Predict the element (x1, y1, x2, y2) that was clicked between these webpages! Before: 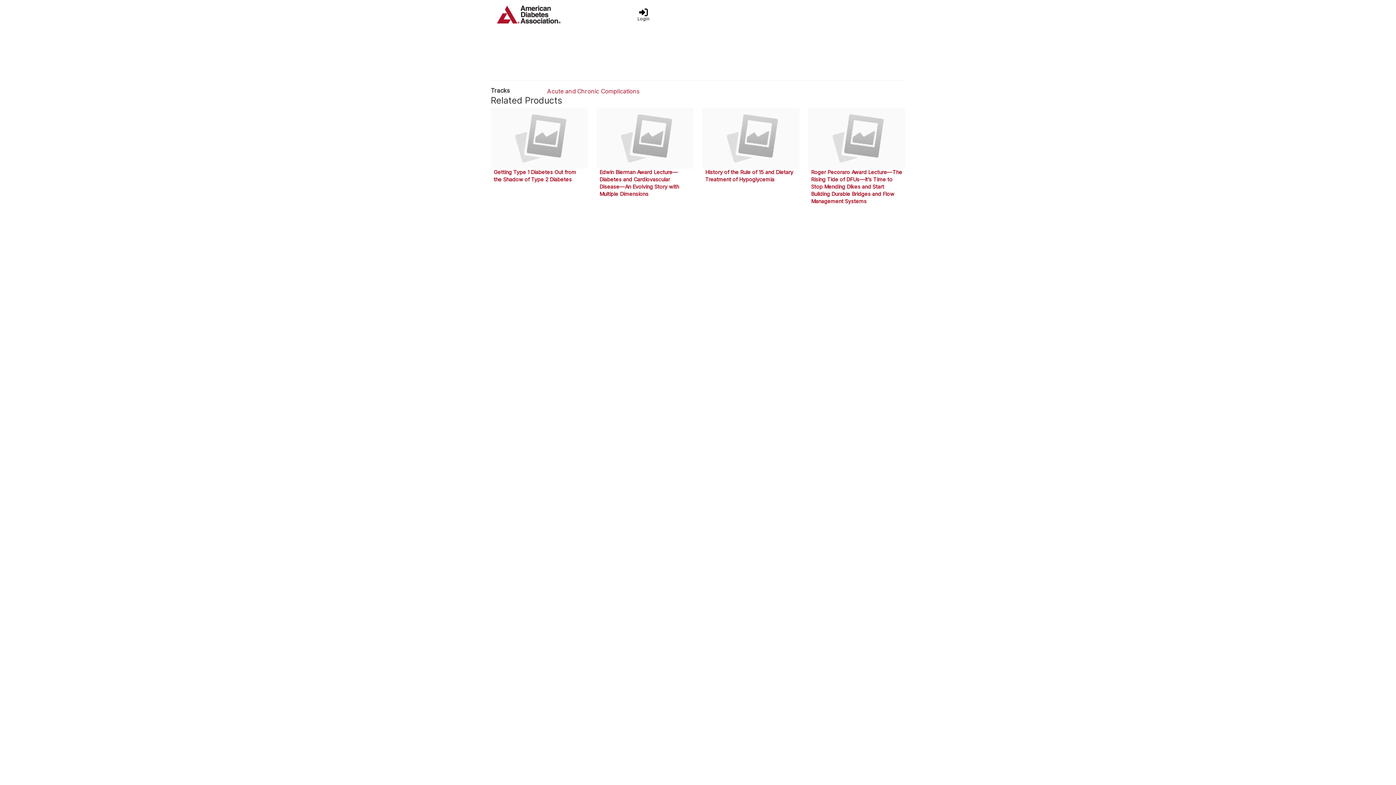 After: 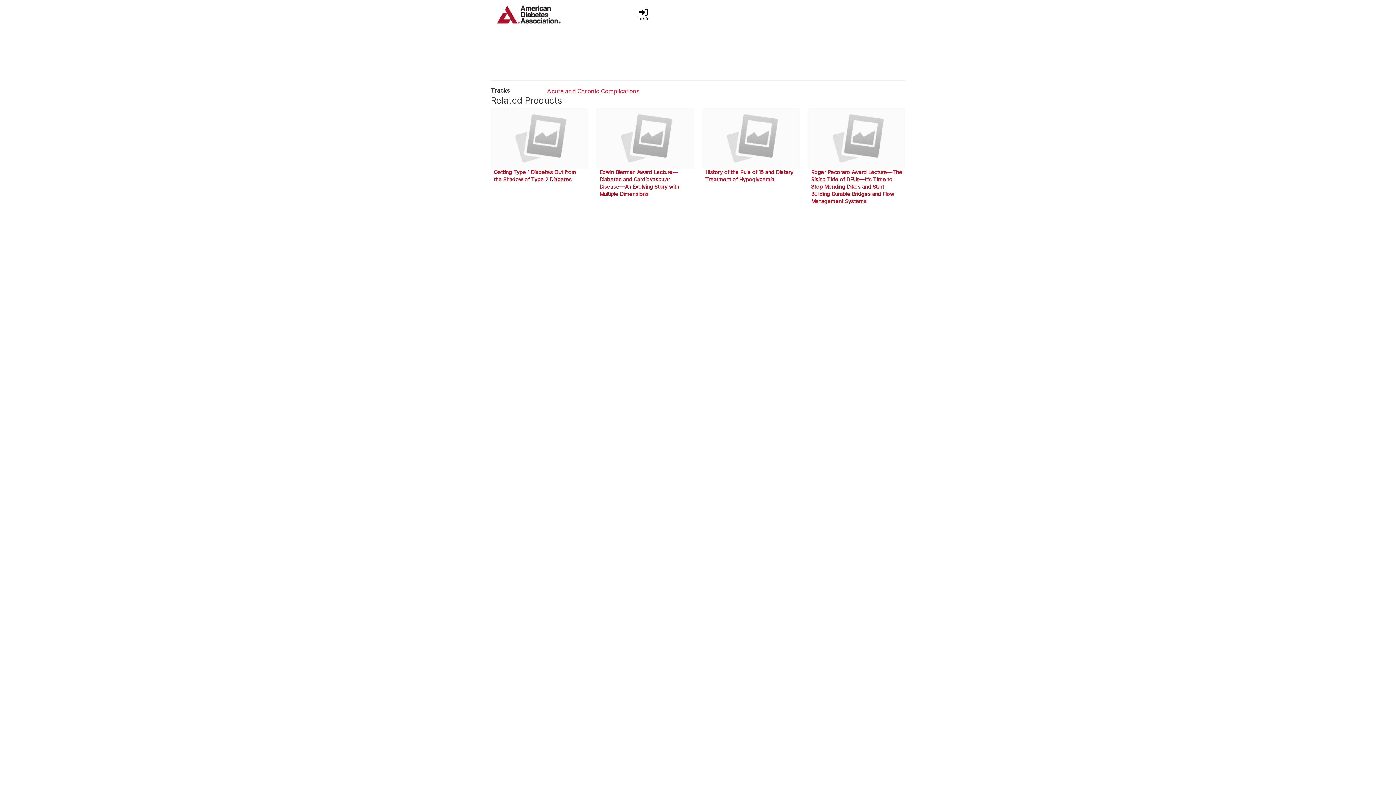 Action: label: Acute and Chronic Complications bbox: (545, 86, 641, 96)